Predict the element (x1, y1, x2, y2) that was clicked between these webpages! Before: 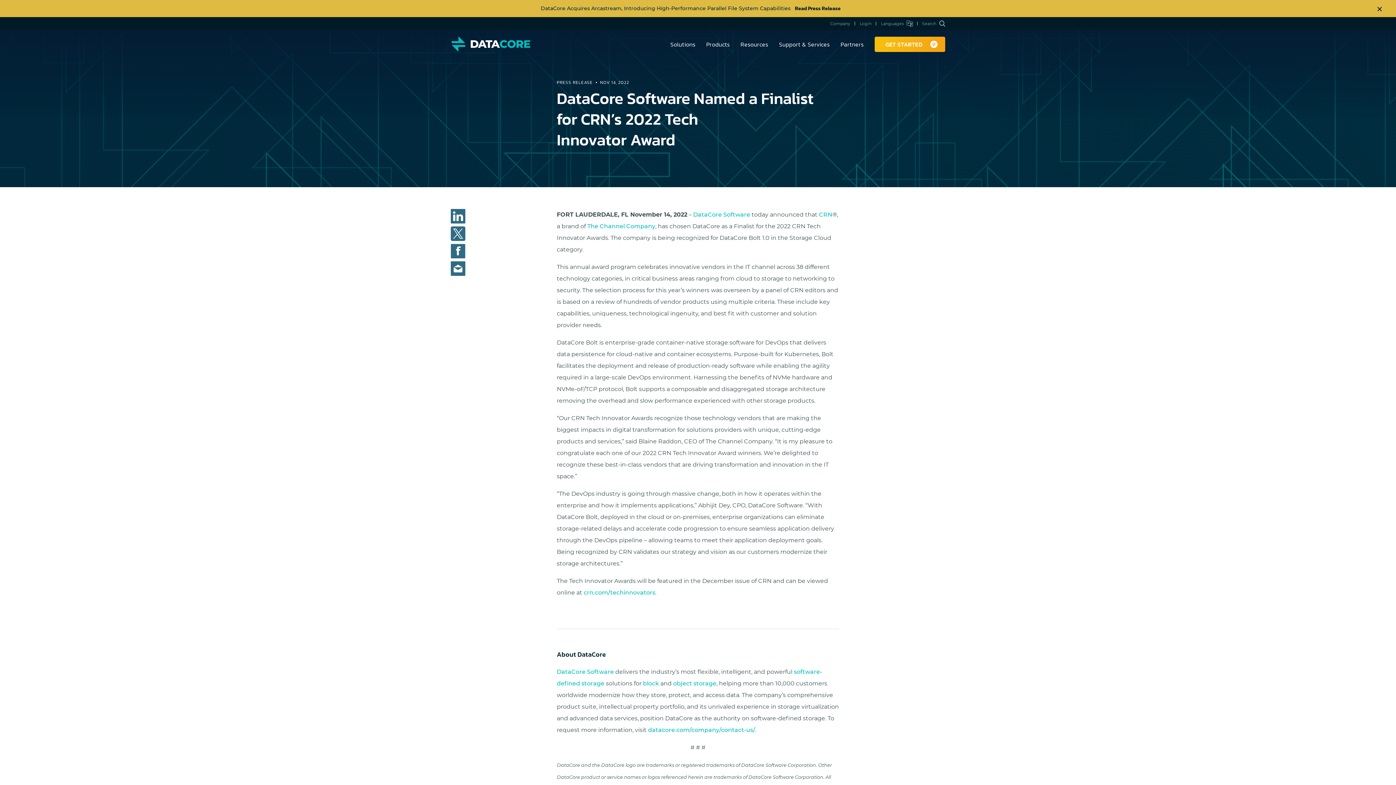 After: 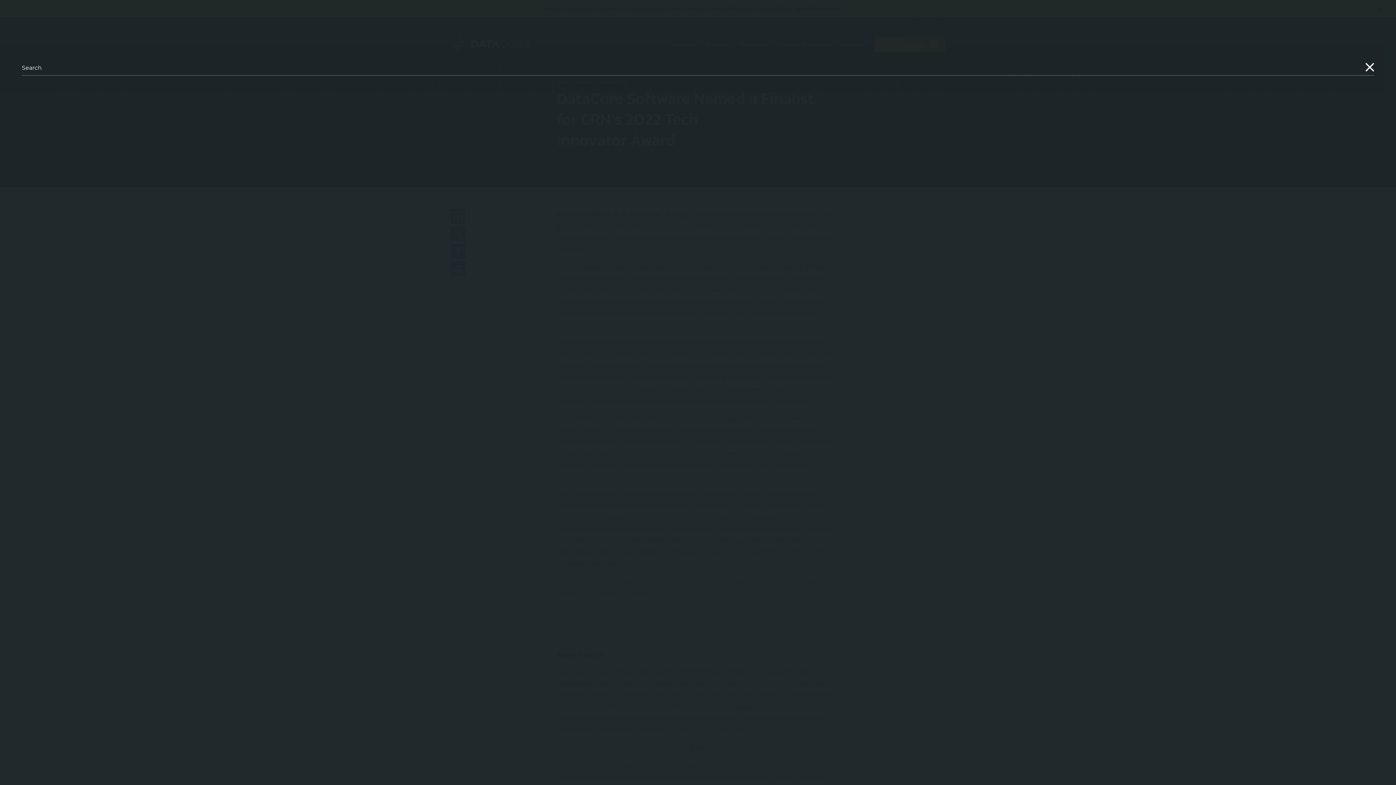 Action: bbox: (917, 20, 945, 26) label: Search